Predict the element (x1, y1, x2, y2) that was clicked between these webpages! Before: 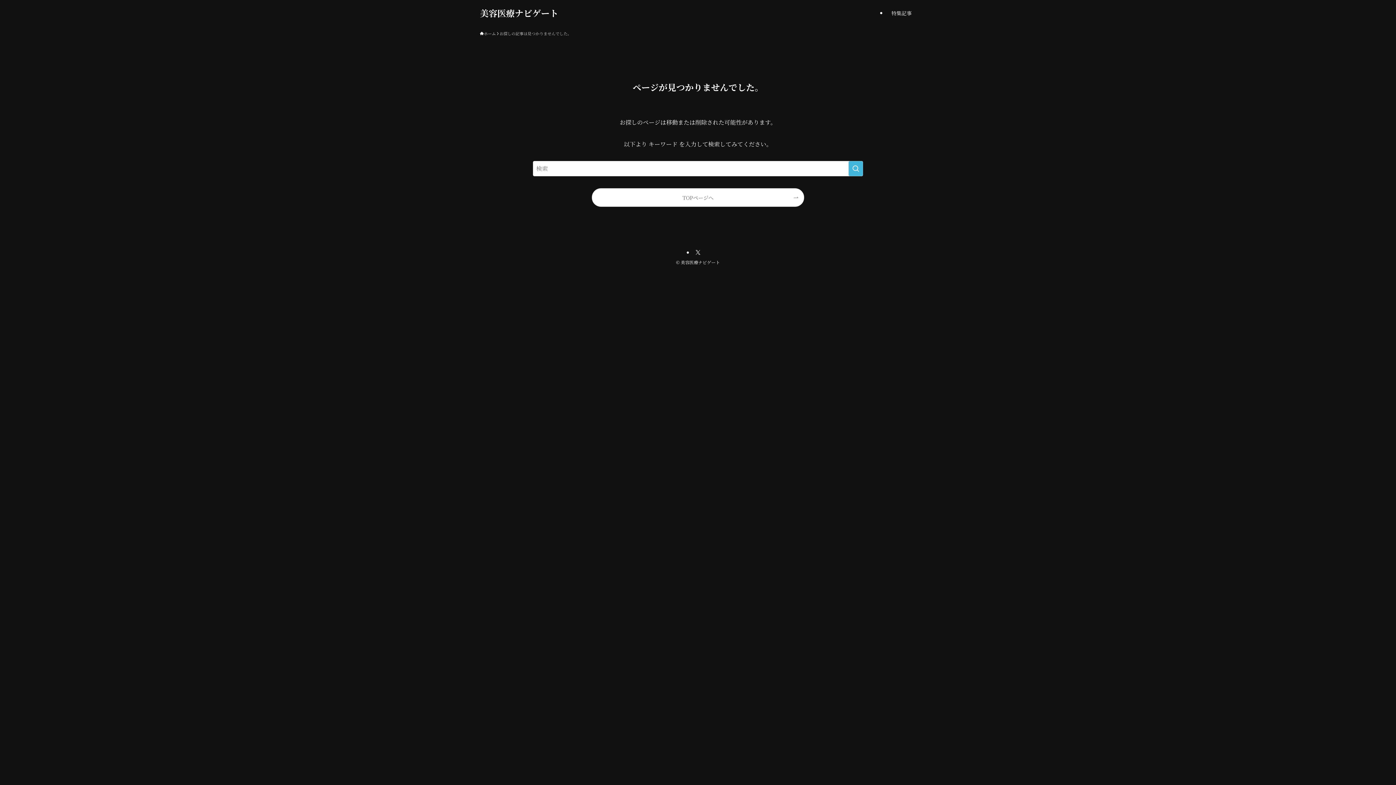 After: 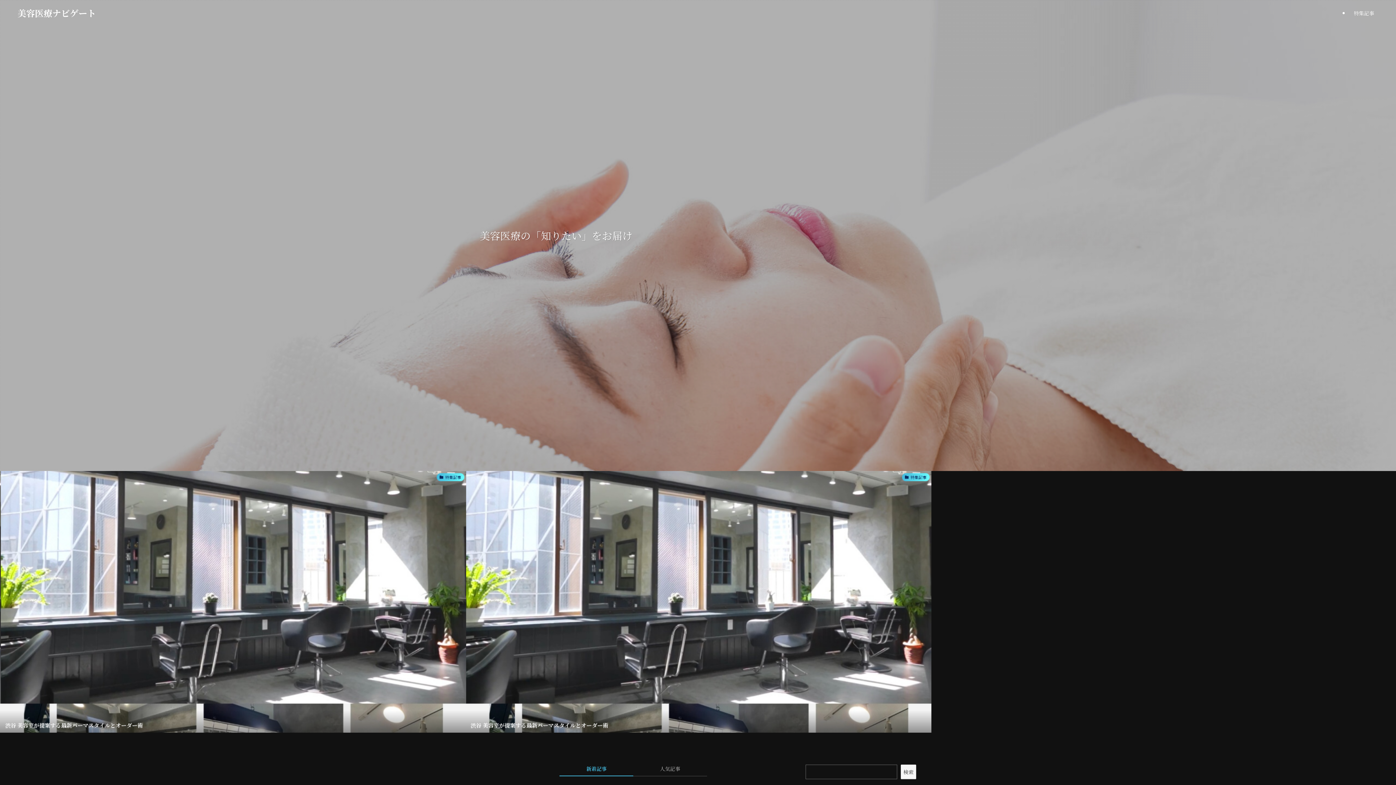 Action: label: 美容医療ナビゲート bbox: (480, 8, 558, 17)